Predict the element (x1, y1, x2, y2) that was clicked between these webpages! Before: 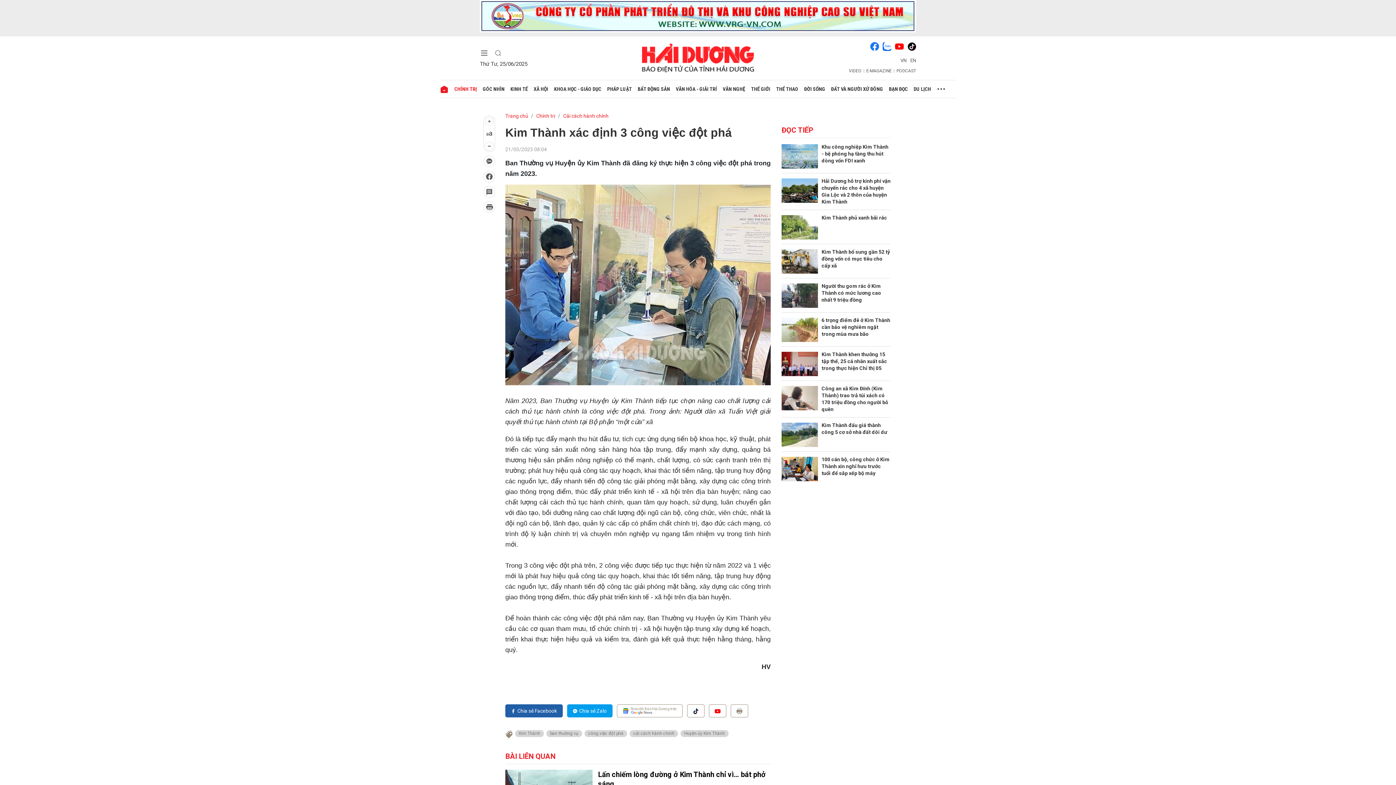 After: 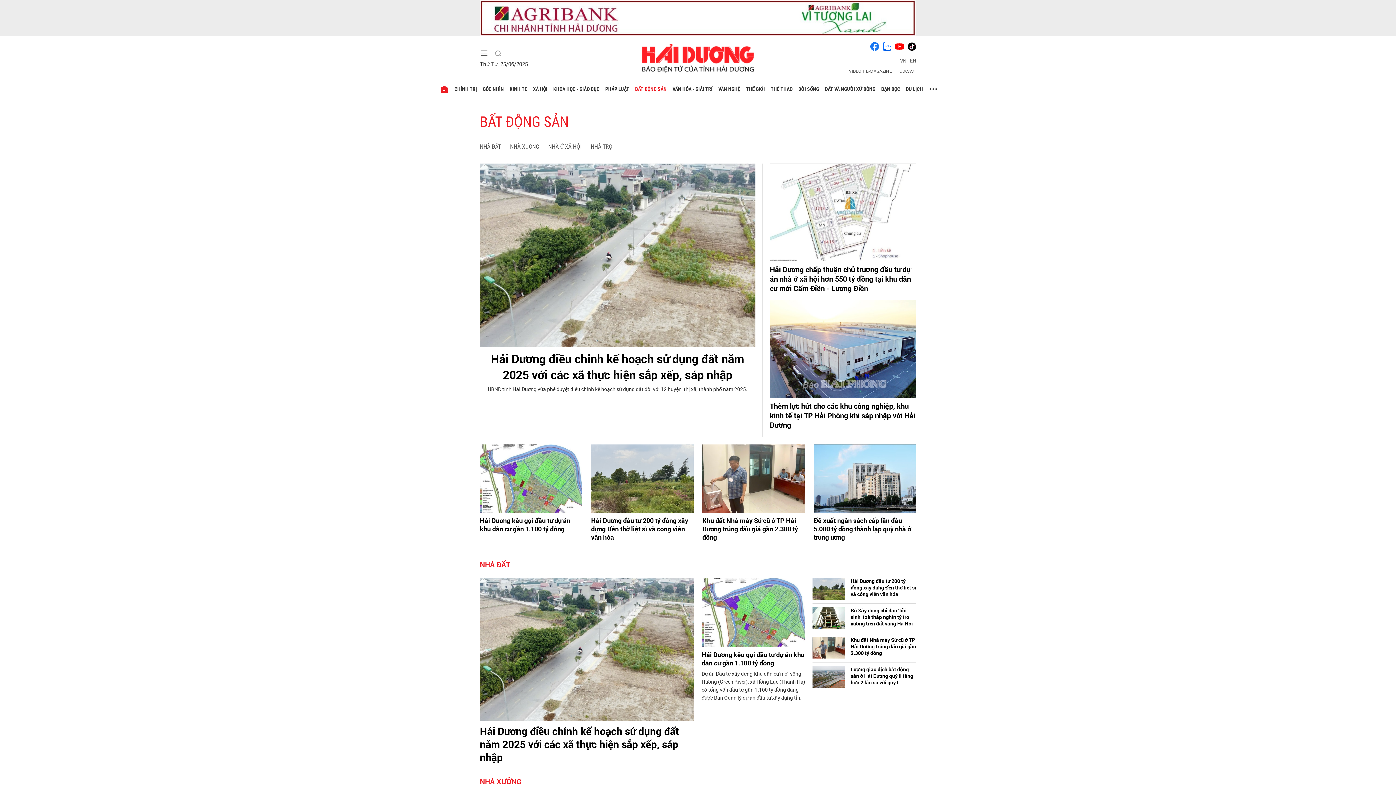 Action: bbox: (634, 80, 673, 97) label: BẤT ĐỘNG SẢN